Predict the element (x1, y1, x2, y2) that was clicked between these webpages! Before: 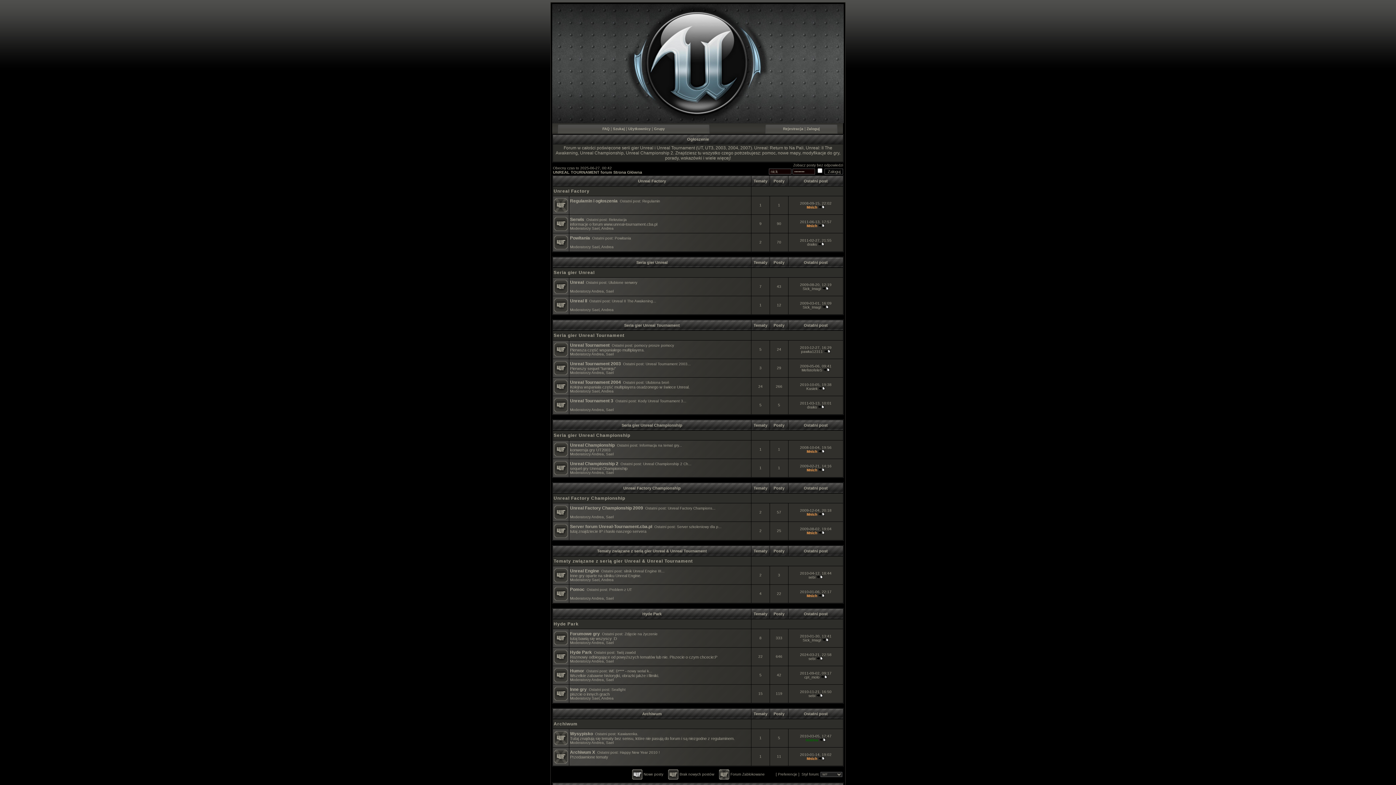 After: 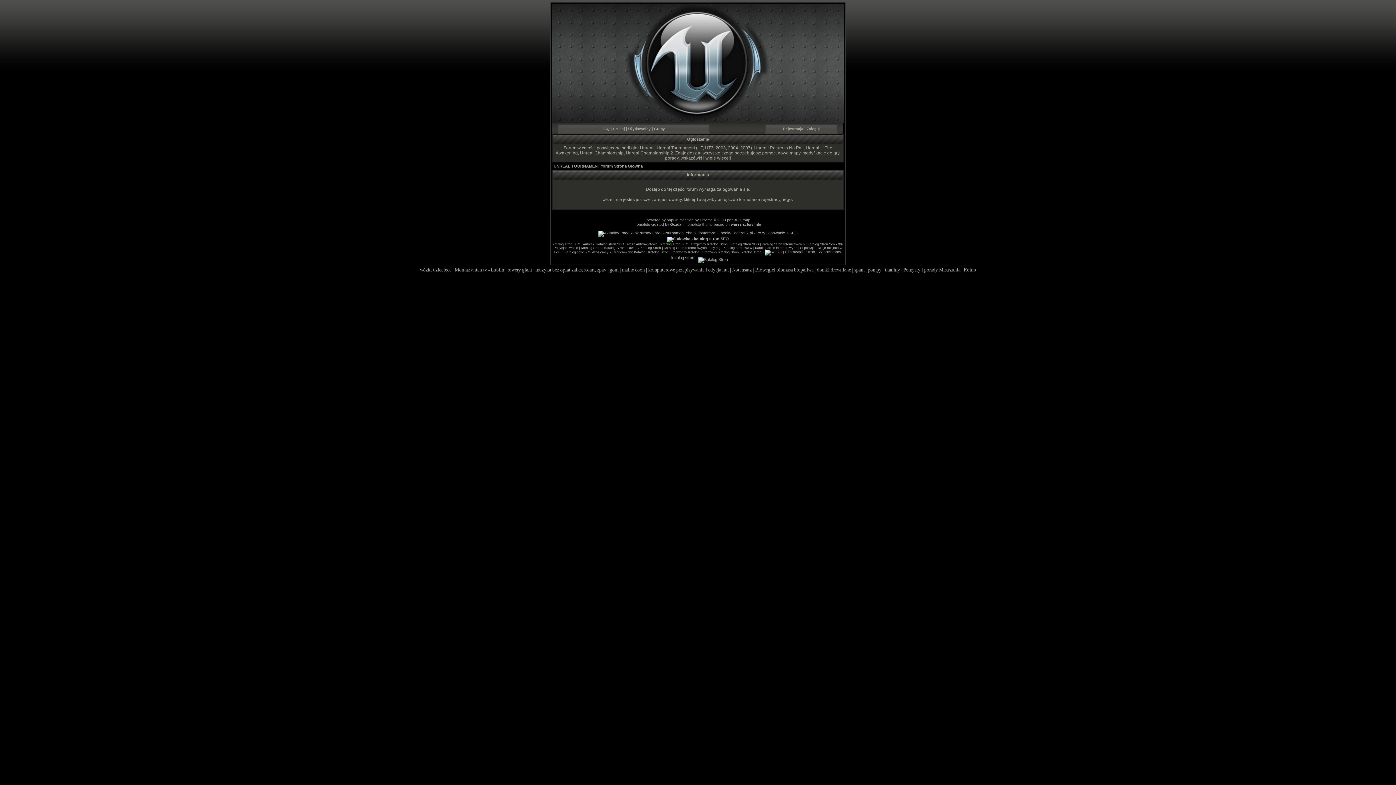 Action: label: Andrea bbox: (591, 515, 604, 519)